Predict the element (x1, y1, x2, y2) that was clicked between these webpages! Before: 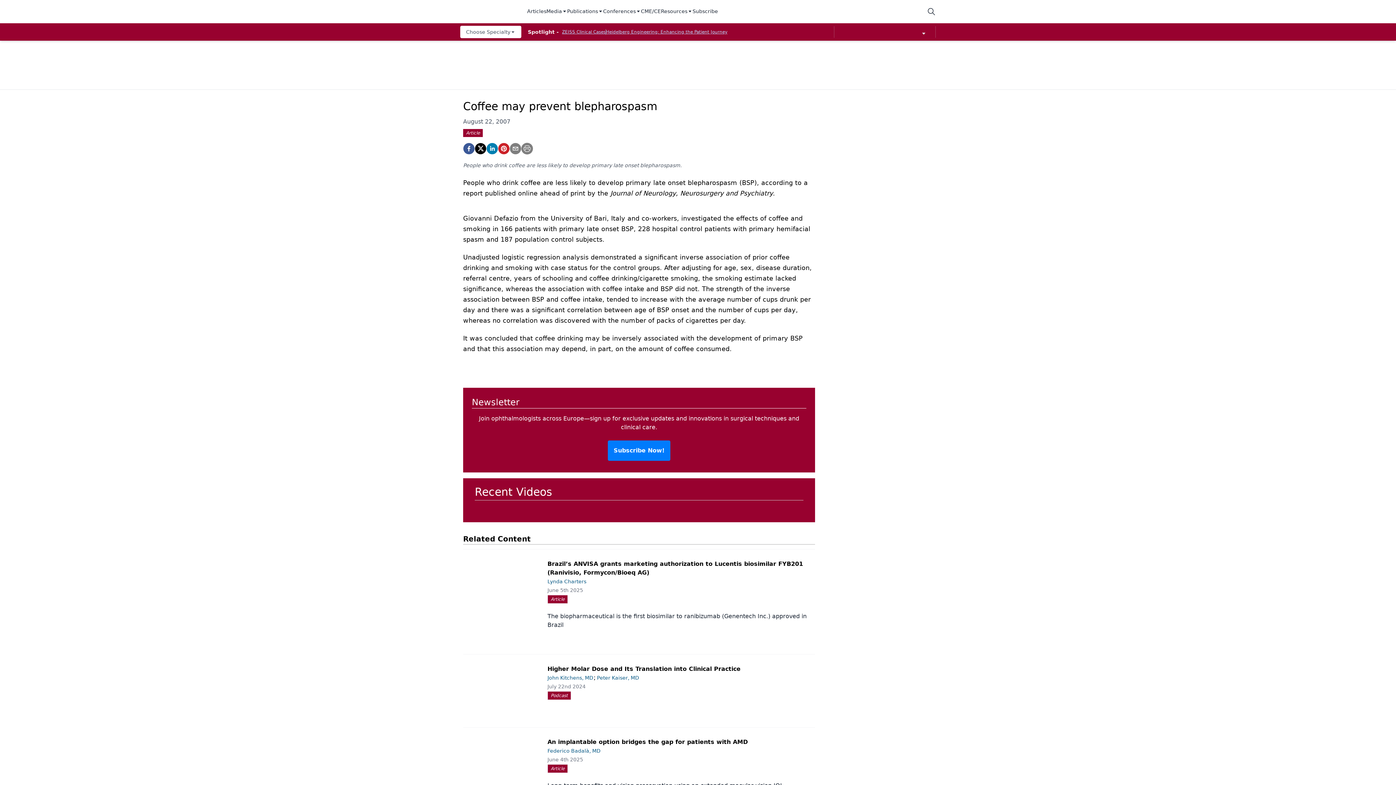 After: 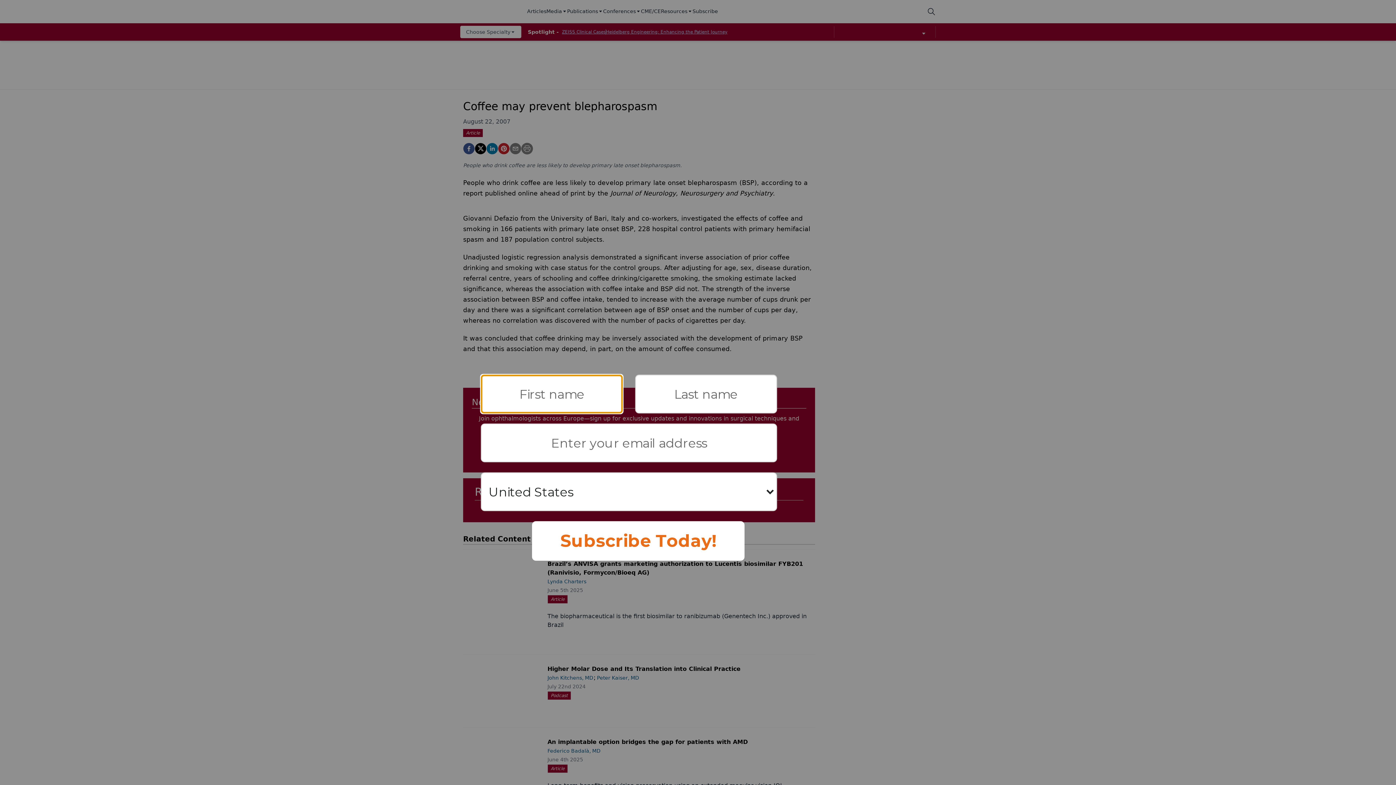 Action: label: Resources bbox: (661, 7, 692, 15)